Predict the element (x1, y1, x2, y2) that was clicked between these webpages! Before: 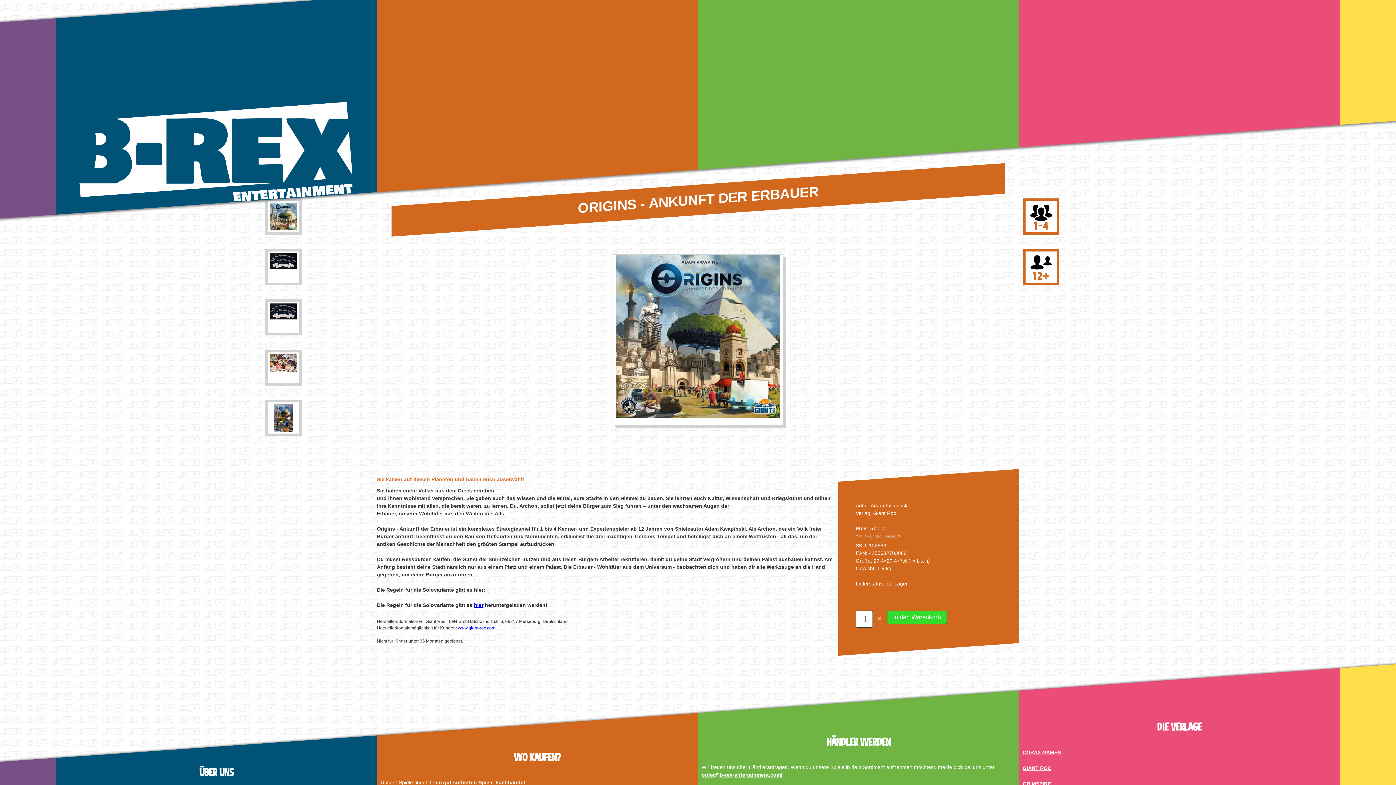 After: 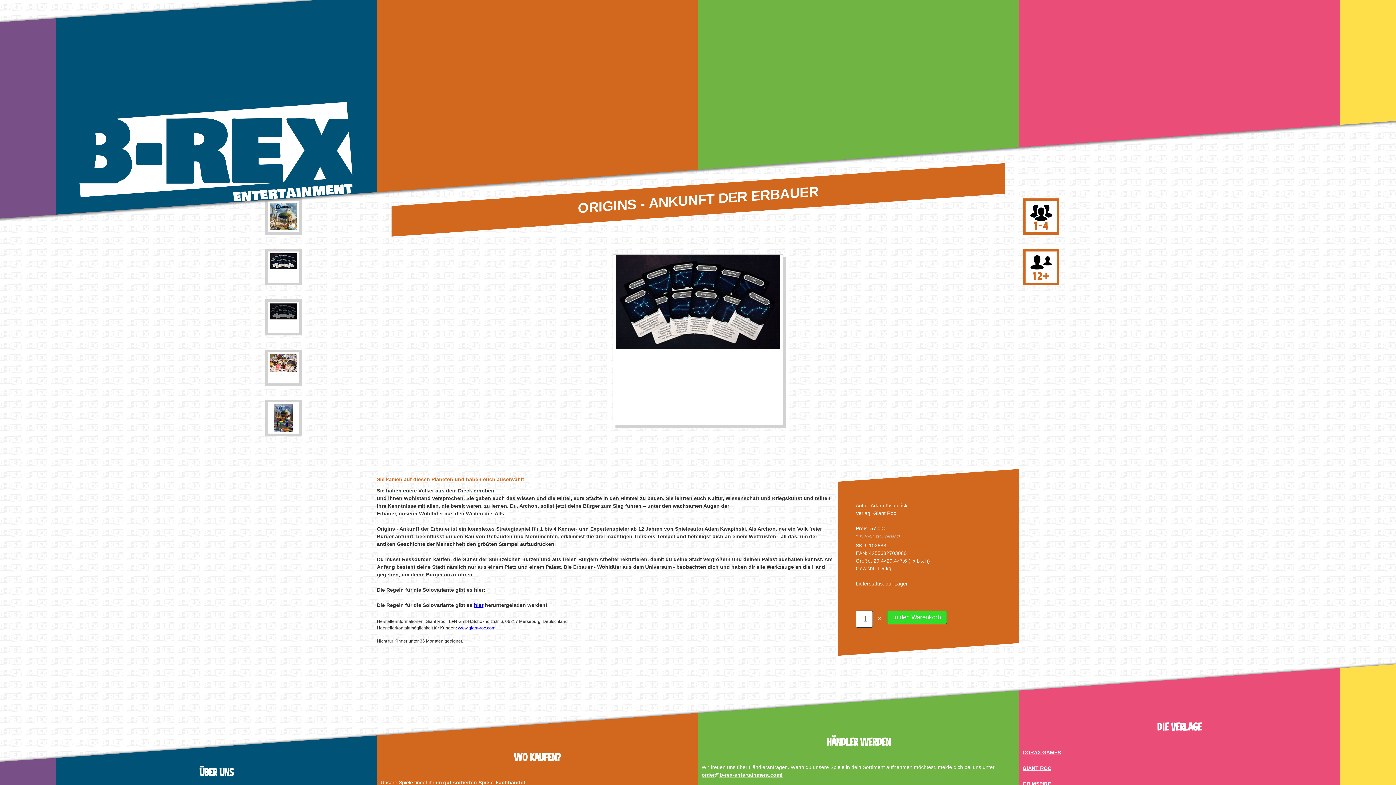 Action: bbox: (269, 303, 297, 331)